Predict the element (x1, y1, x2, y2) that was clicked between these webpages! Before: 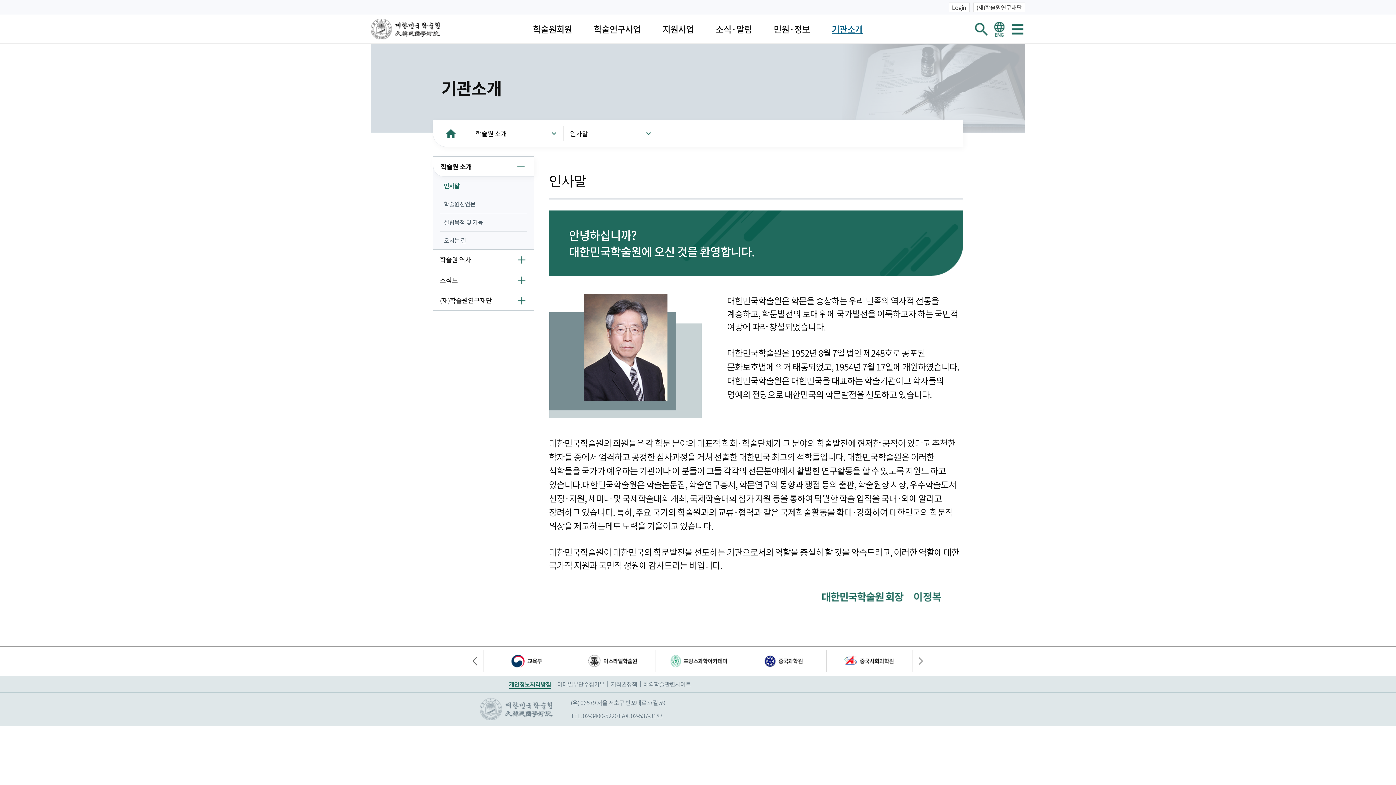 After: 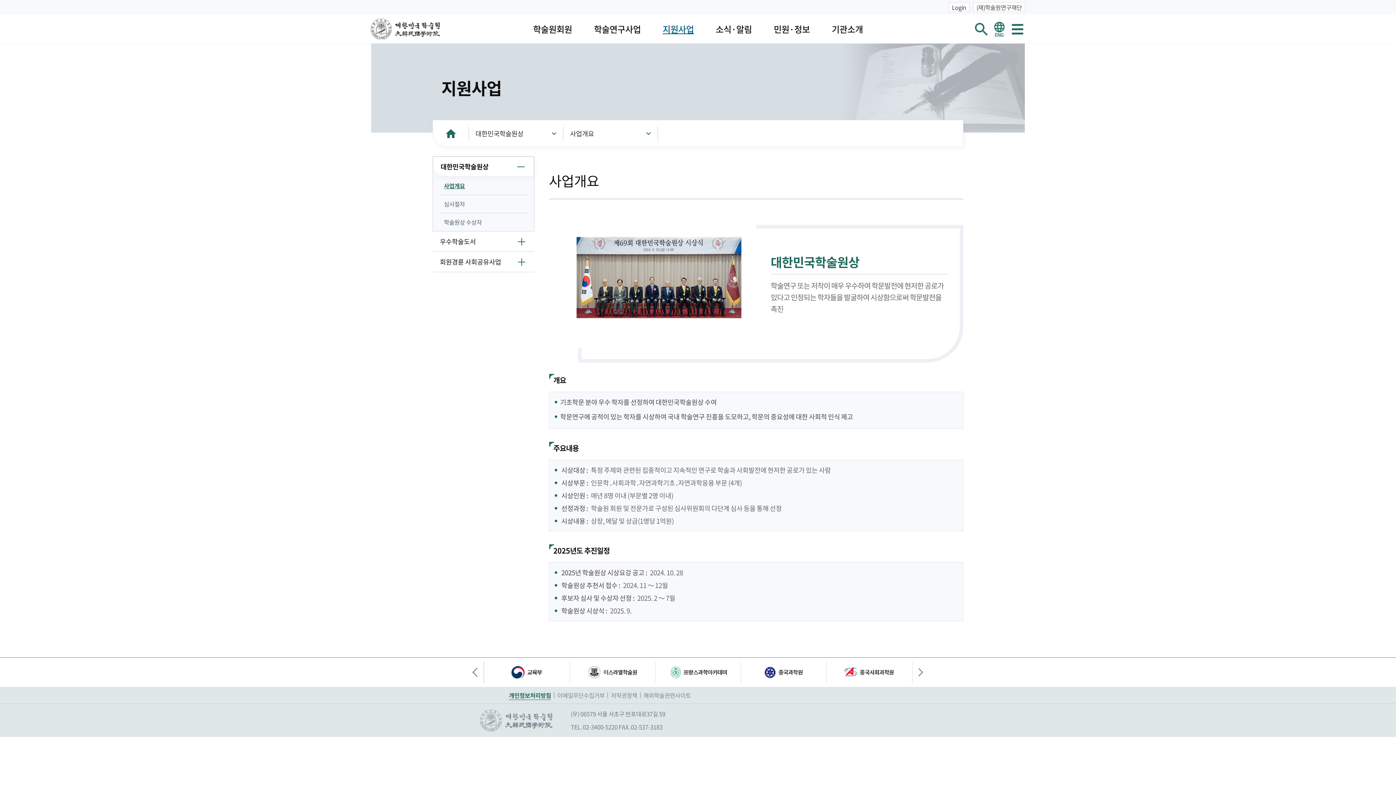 Action: bbox: (651, 14, 705, 43) label: 지원사업